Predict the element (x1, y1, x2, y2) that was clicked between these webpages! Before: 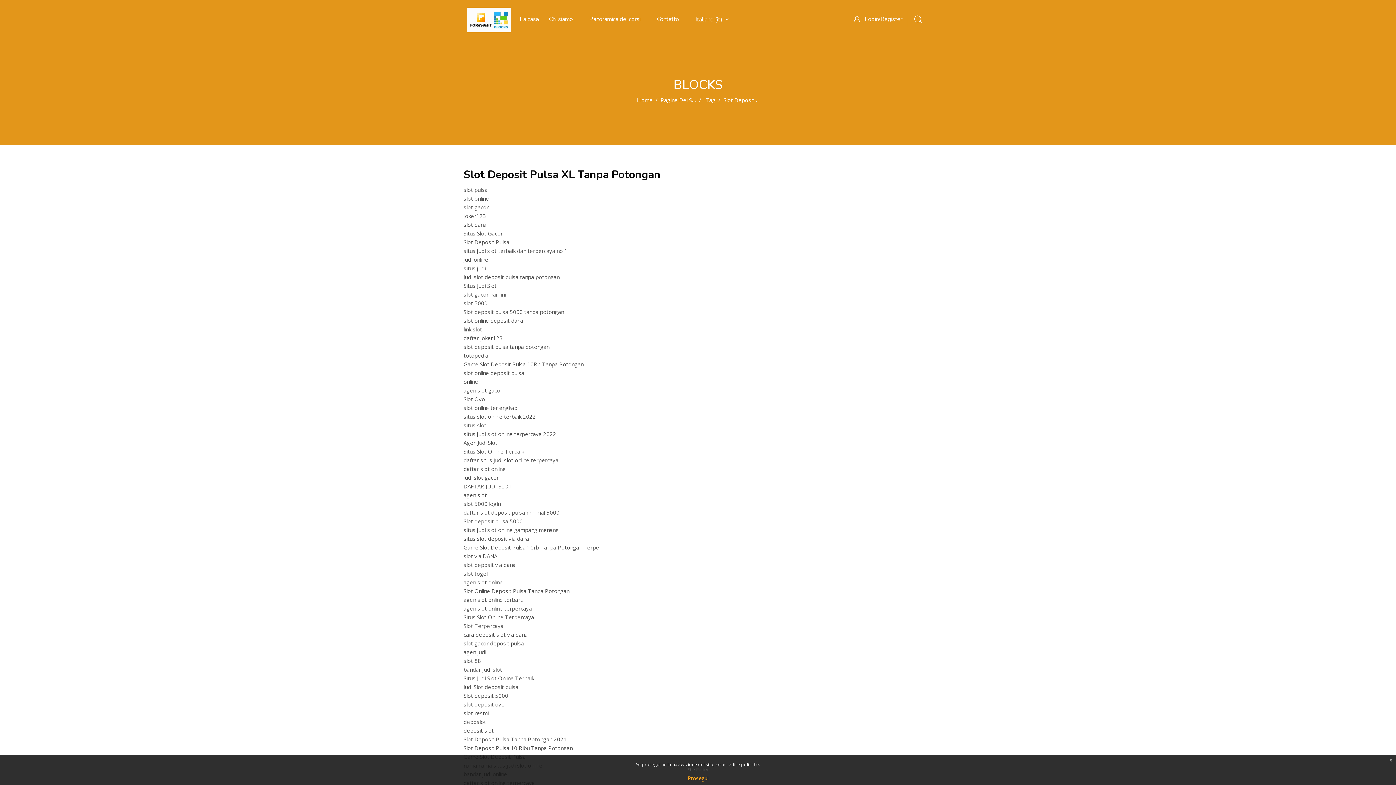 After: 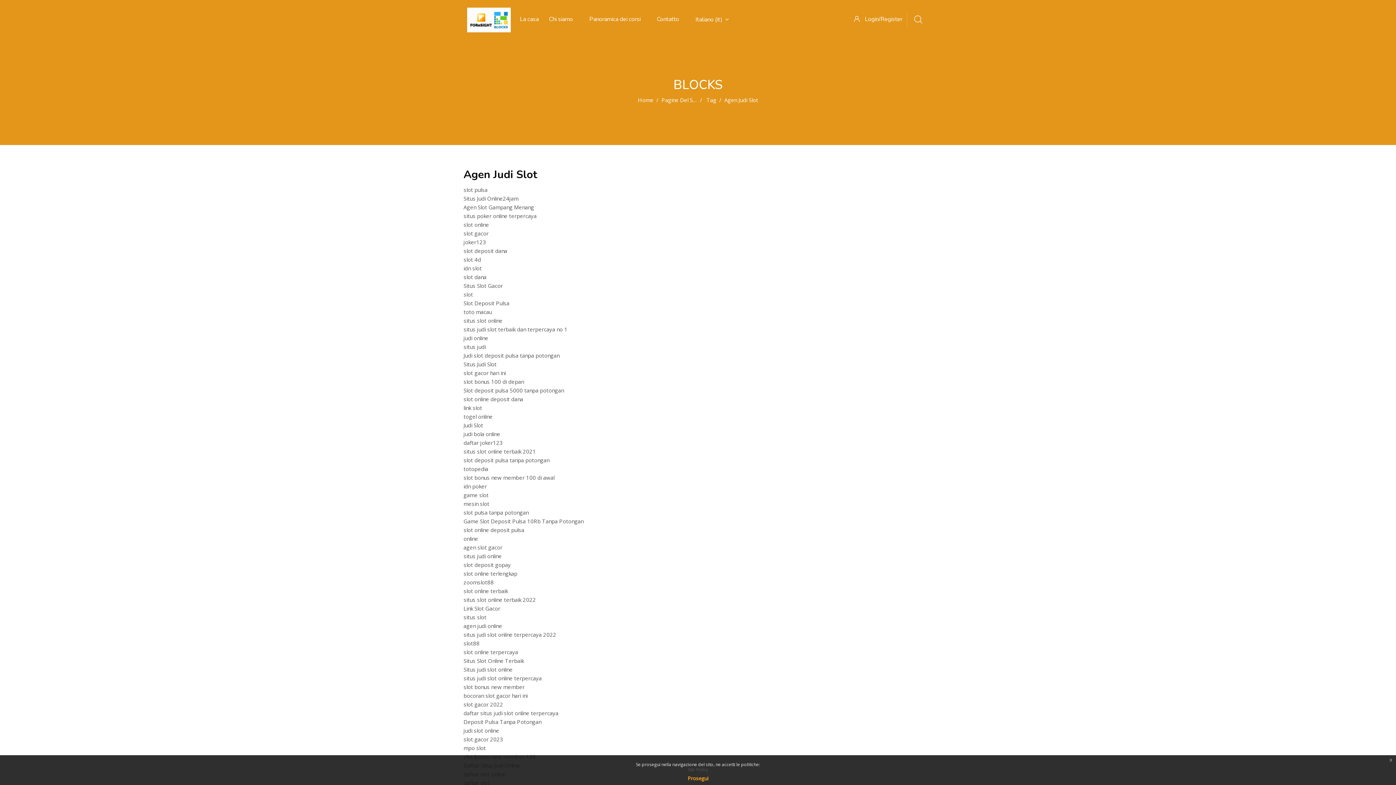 Action: label: Agen Judi Slot bbox: (463, 439, 497, 446)